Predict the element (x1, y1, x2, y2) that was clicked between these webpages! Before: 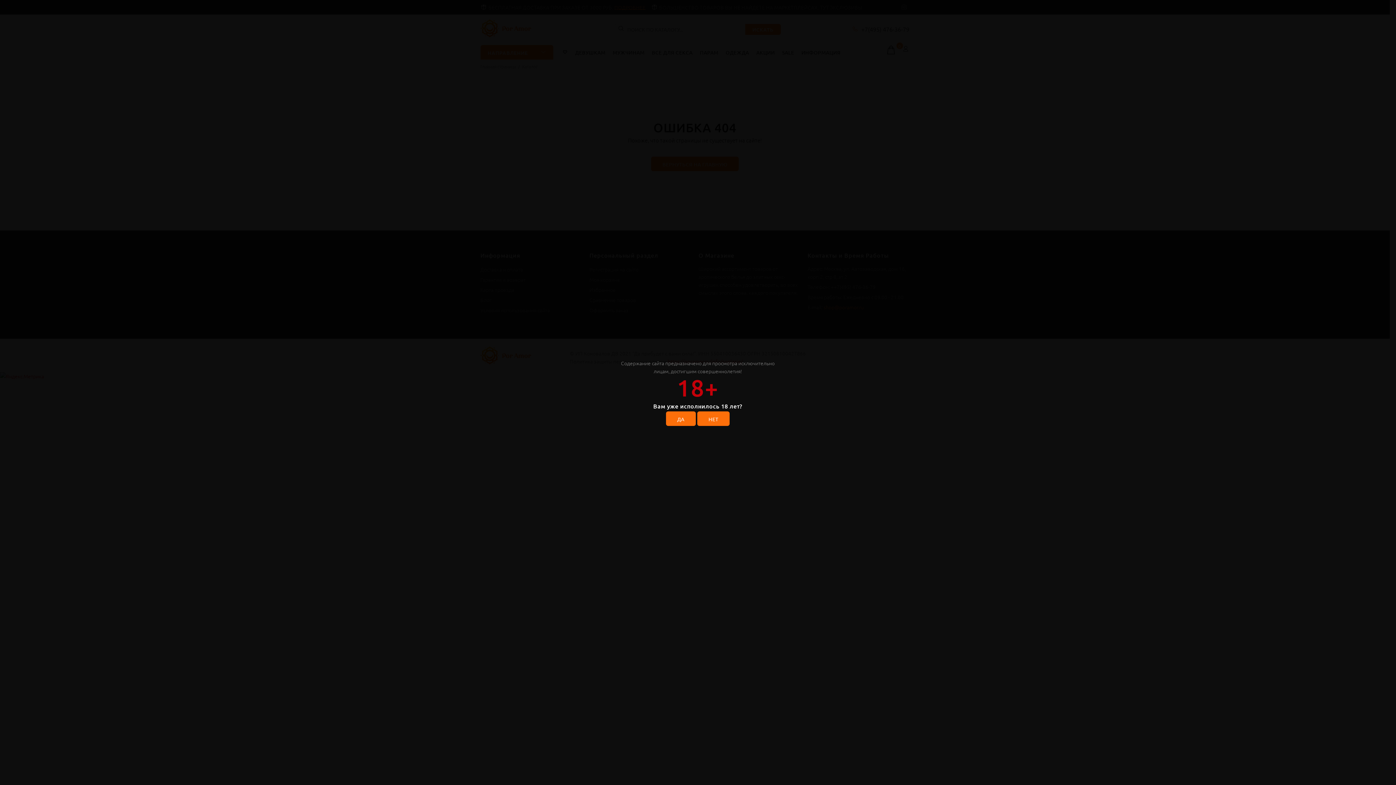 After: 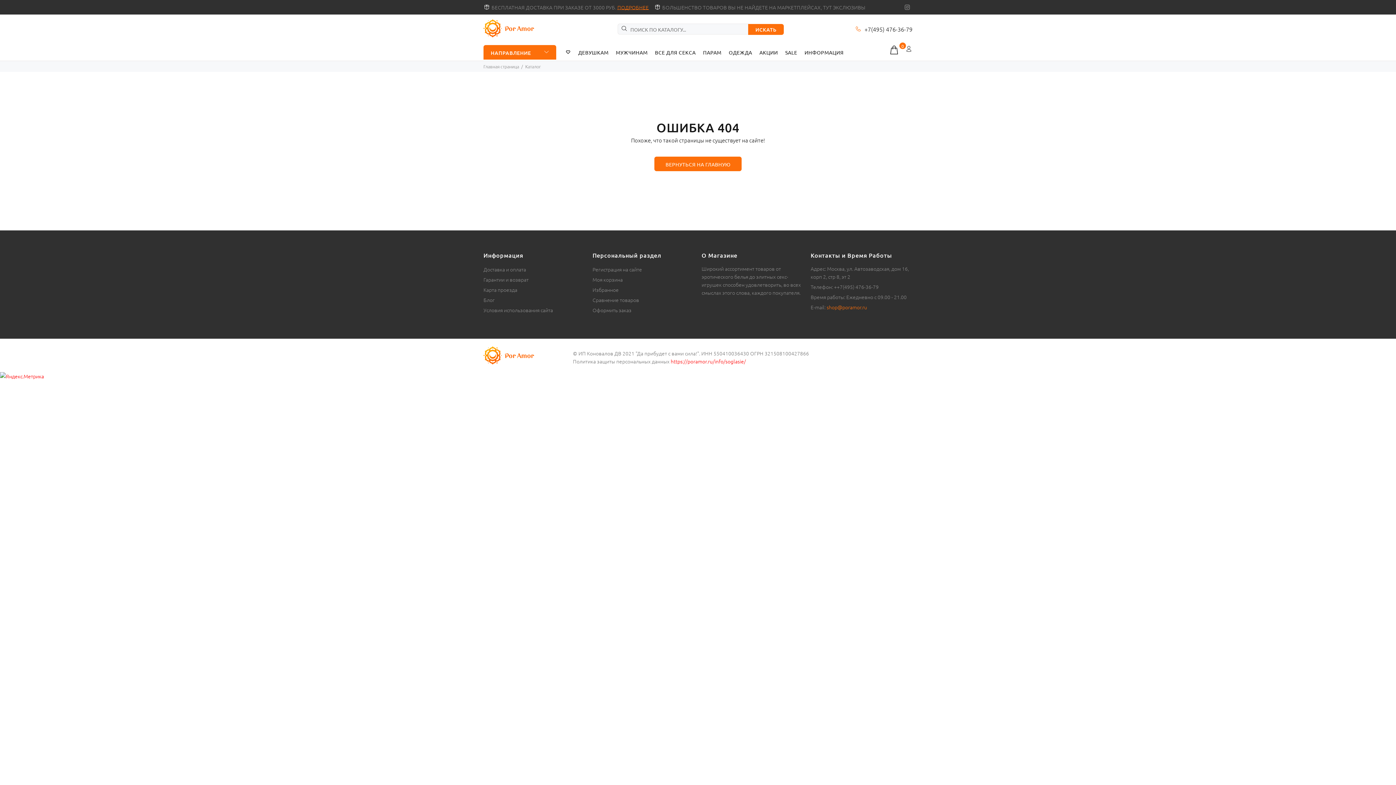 Action: bbox: (666, 411, 695, 426) label: ДА